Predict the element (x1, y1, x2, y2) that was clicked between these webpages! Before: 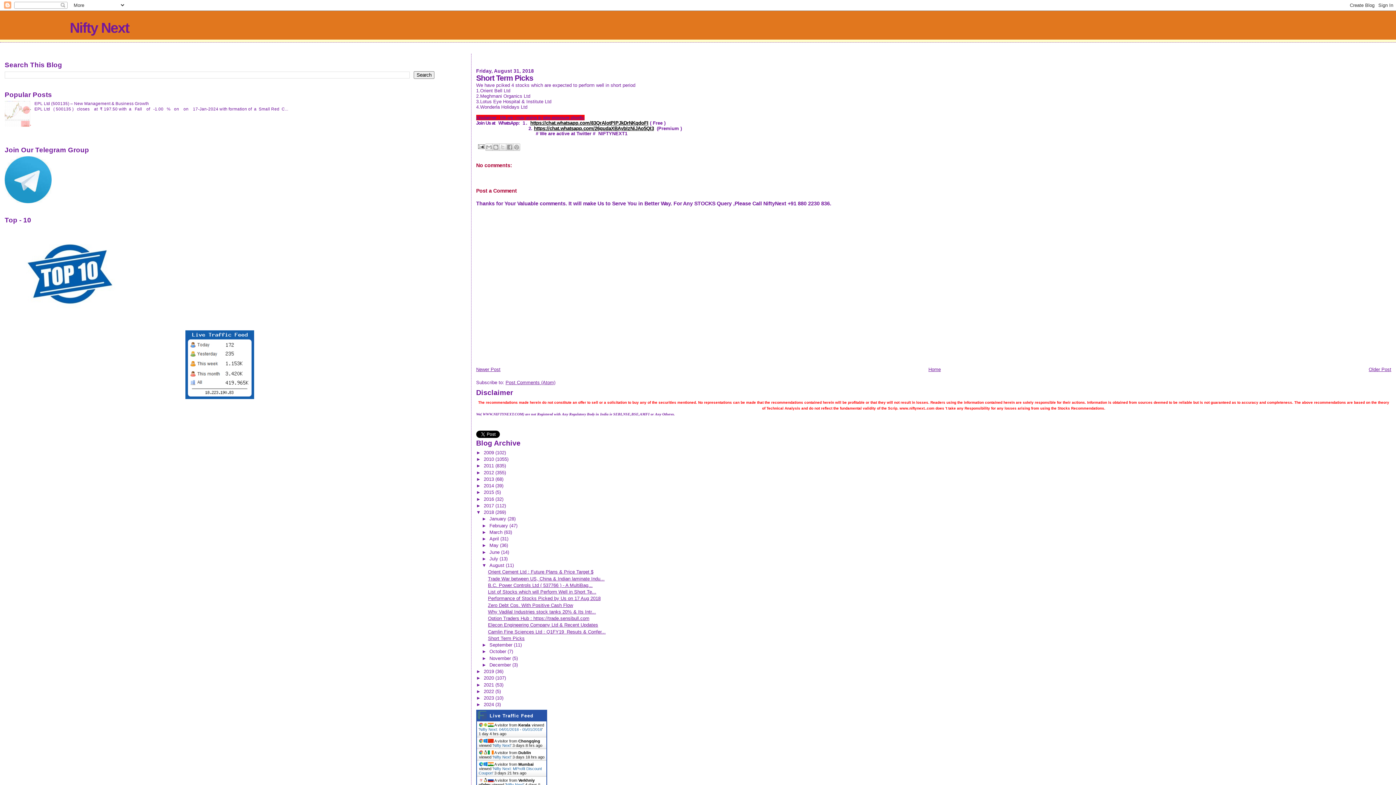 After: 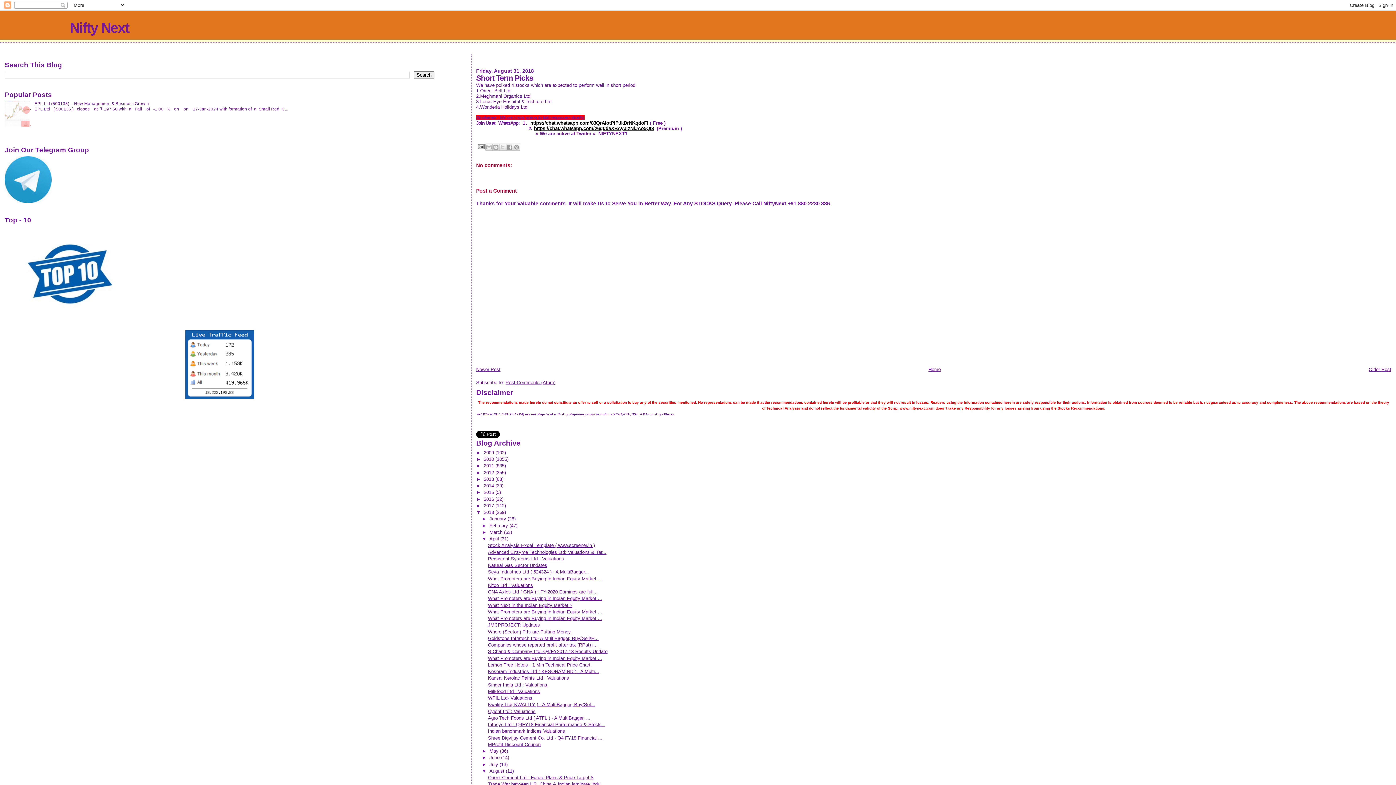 Action: label: ►   bbox: (481, 536, 489, 541)